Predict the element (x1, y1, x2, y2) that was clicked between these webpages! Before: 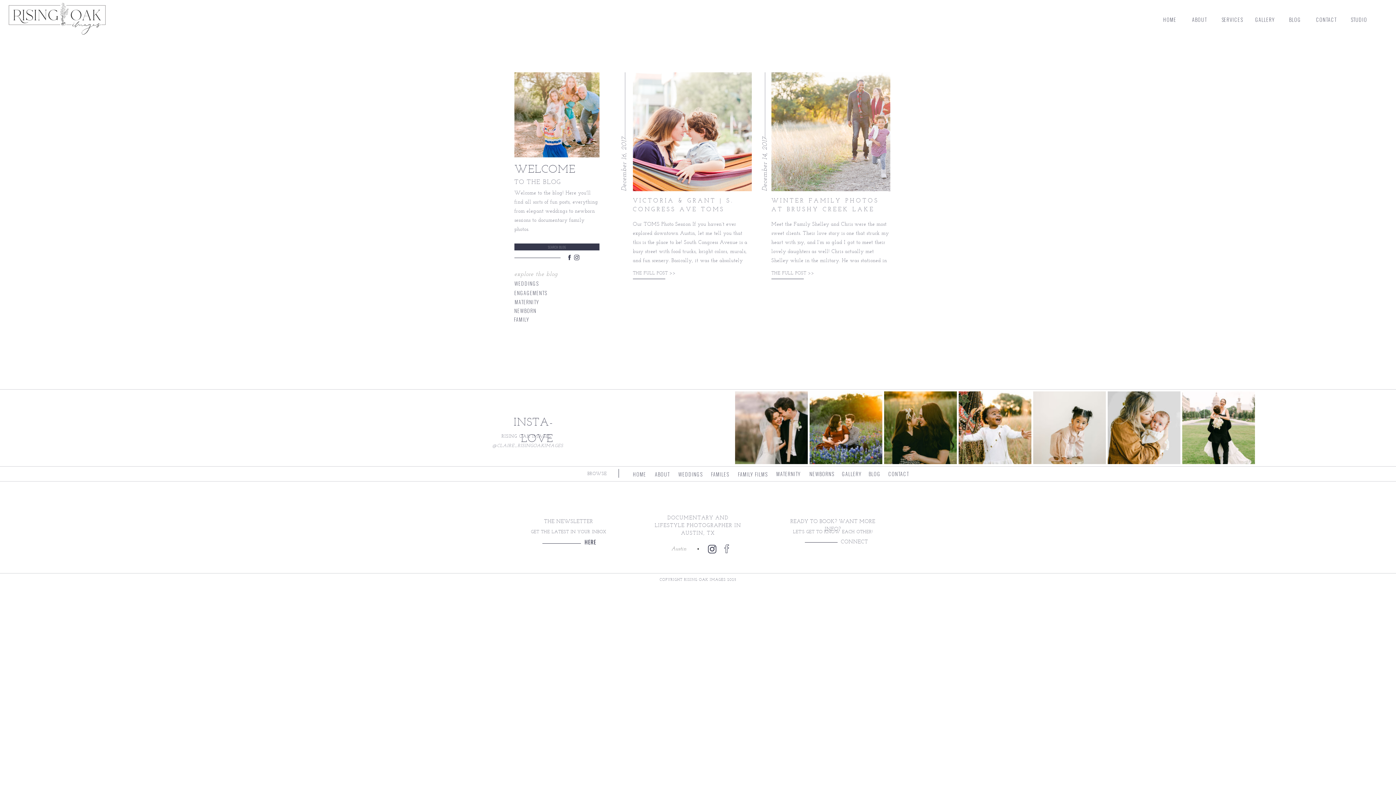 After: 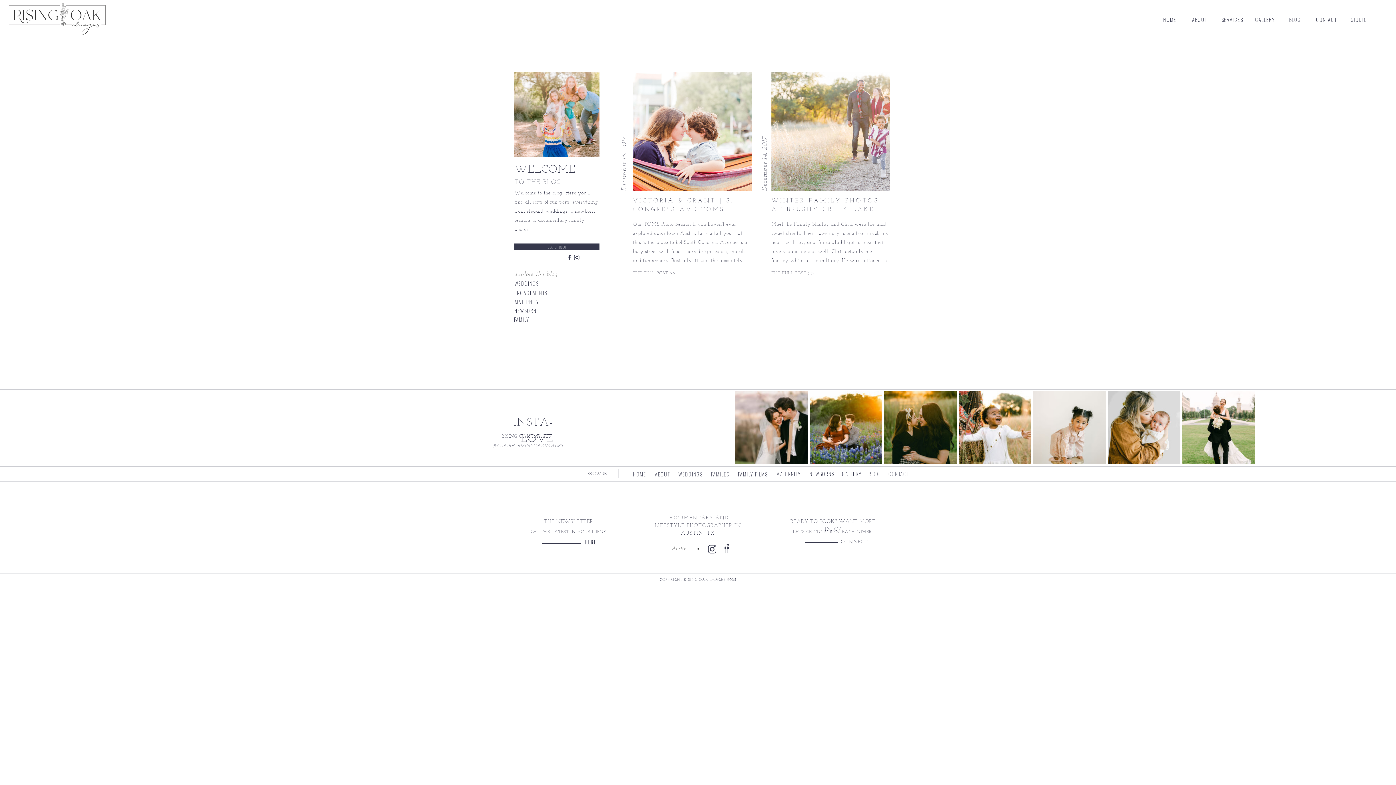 Action: bbox: (1287, 15, 1303, 22) label: BLOG
